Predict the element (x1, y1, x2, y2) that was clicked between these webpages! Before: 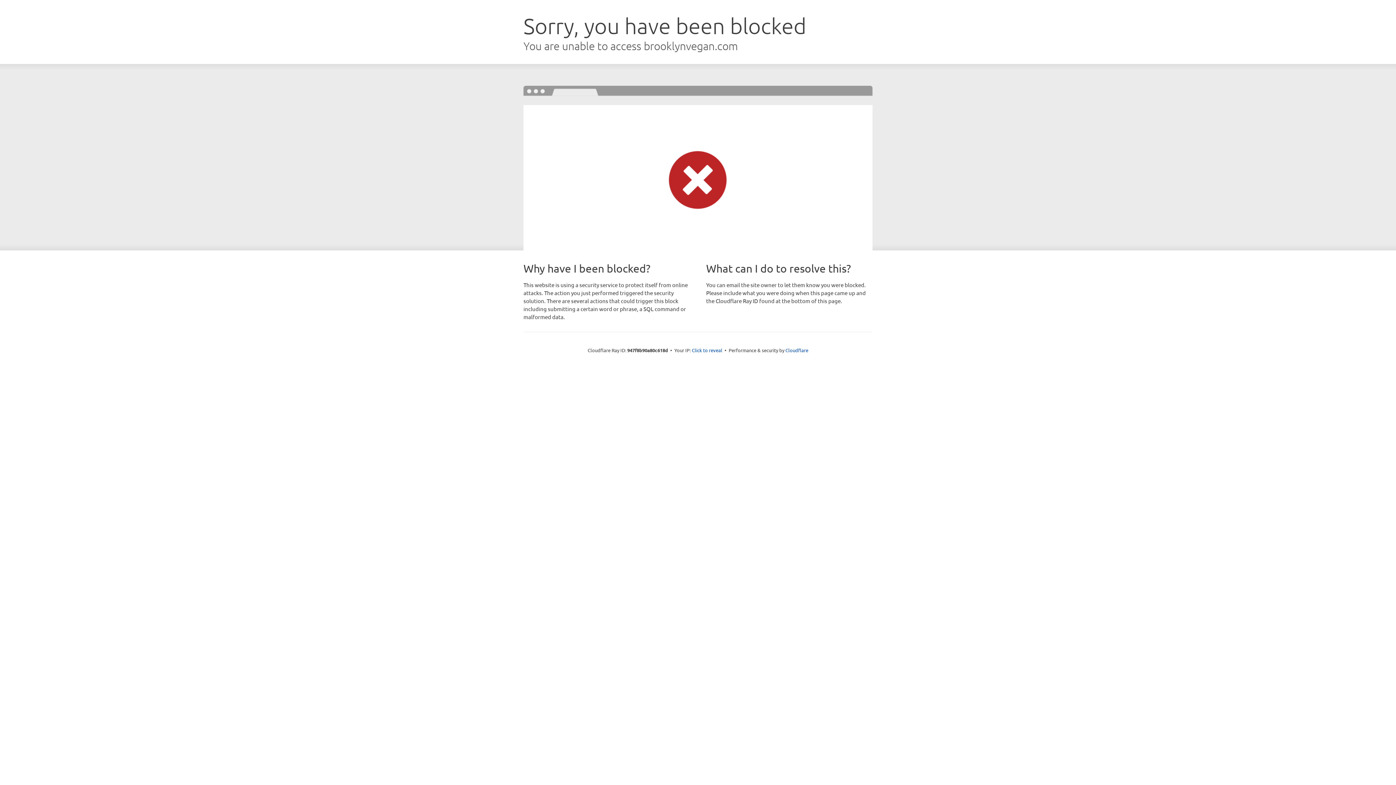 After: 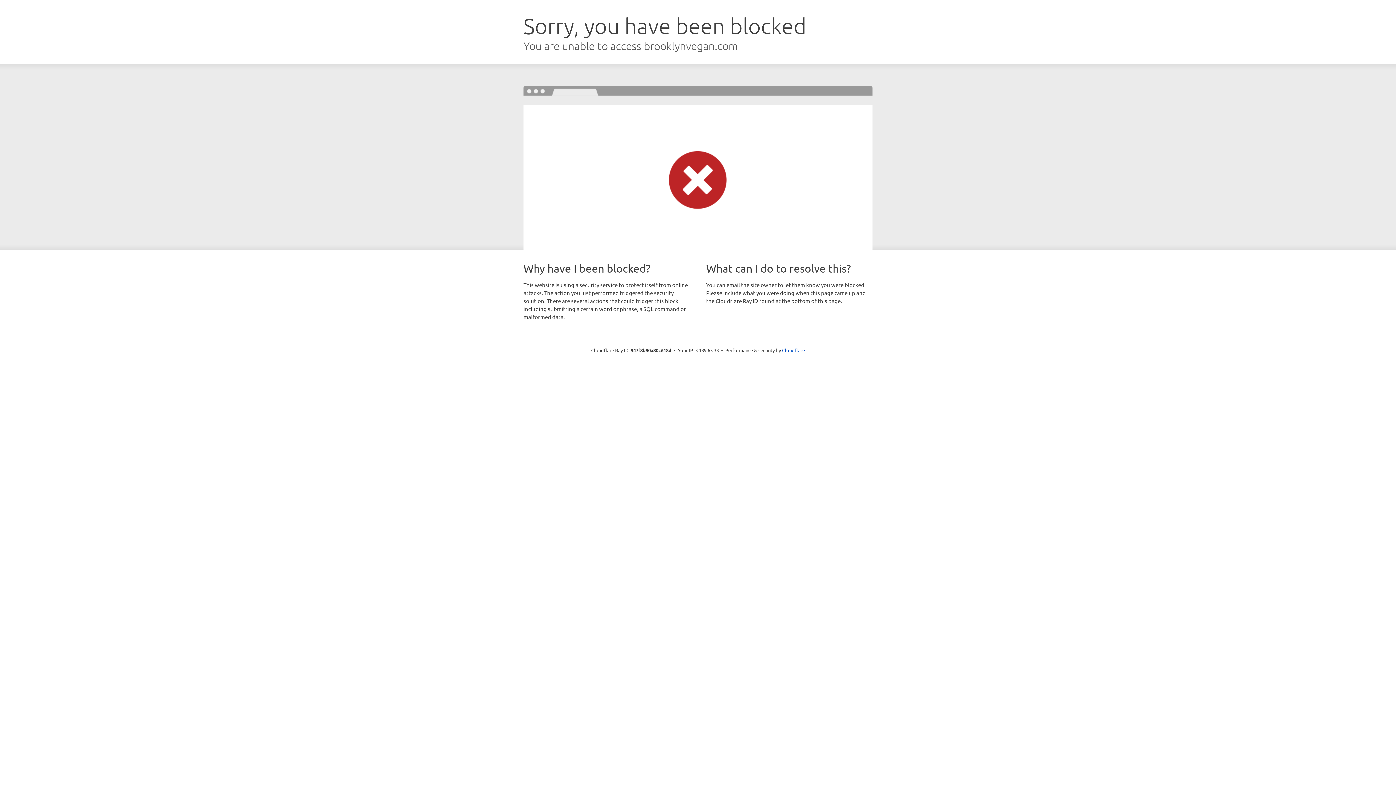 Action: bbox: (692, 346, 722, 353) label: Click to reveal